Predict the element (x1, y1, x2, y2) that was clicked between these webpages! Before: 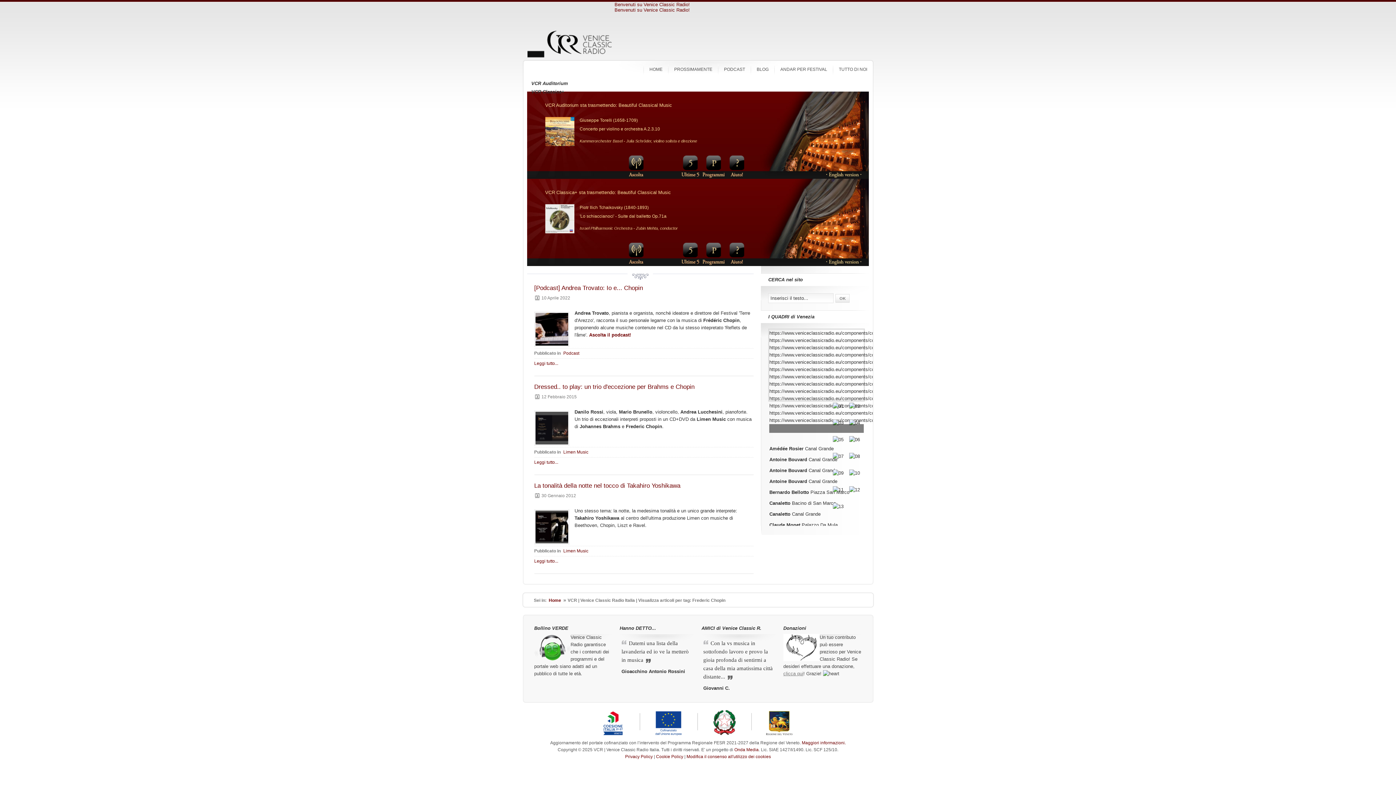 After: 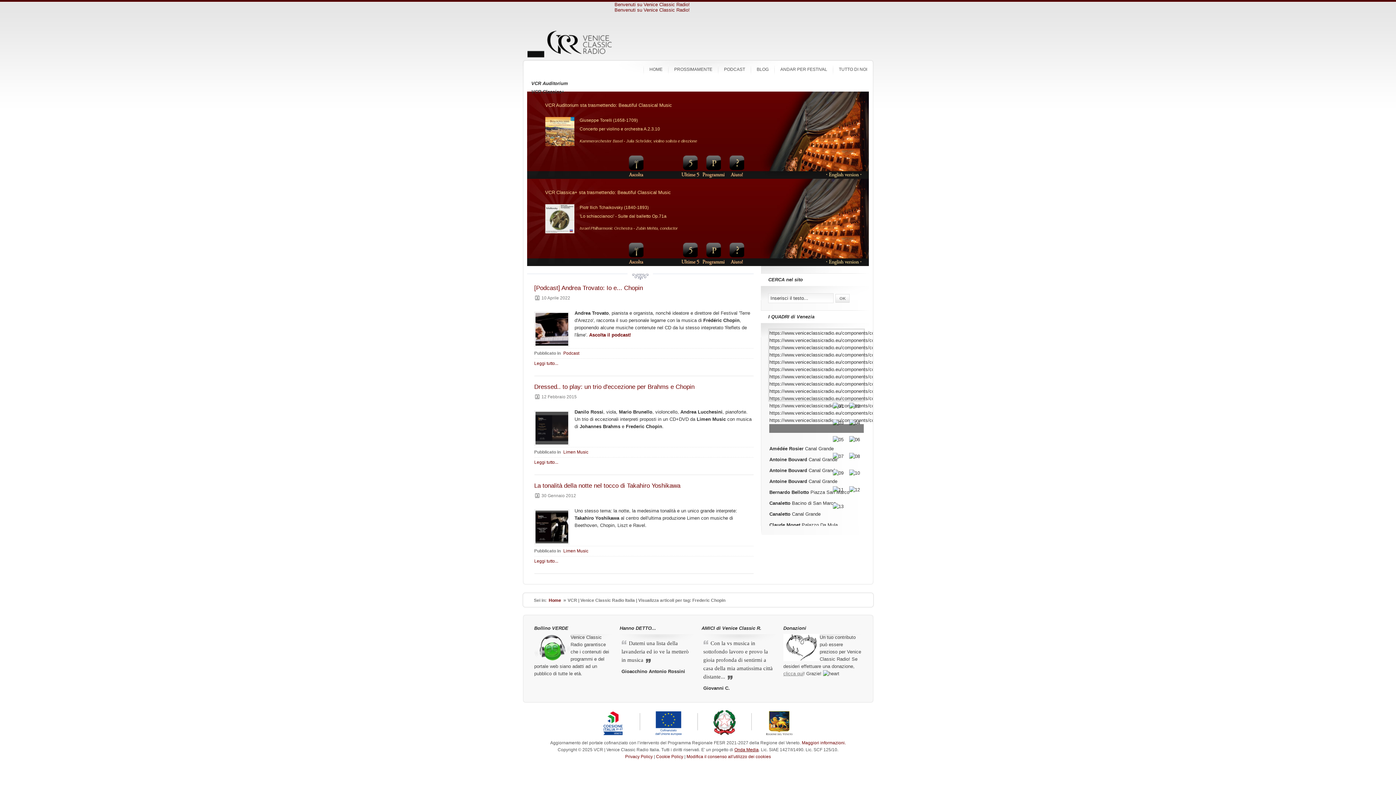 Action: label: Onda Media bbox: (734, 747, 758, 752)